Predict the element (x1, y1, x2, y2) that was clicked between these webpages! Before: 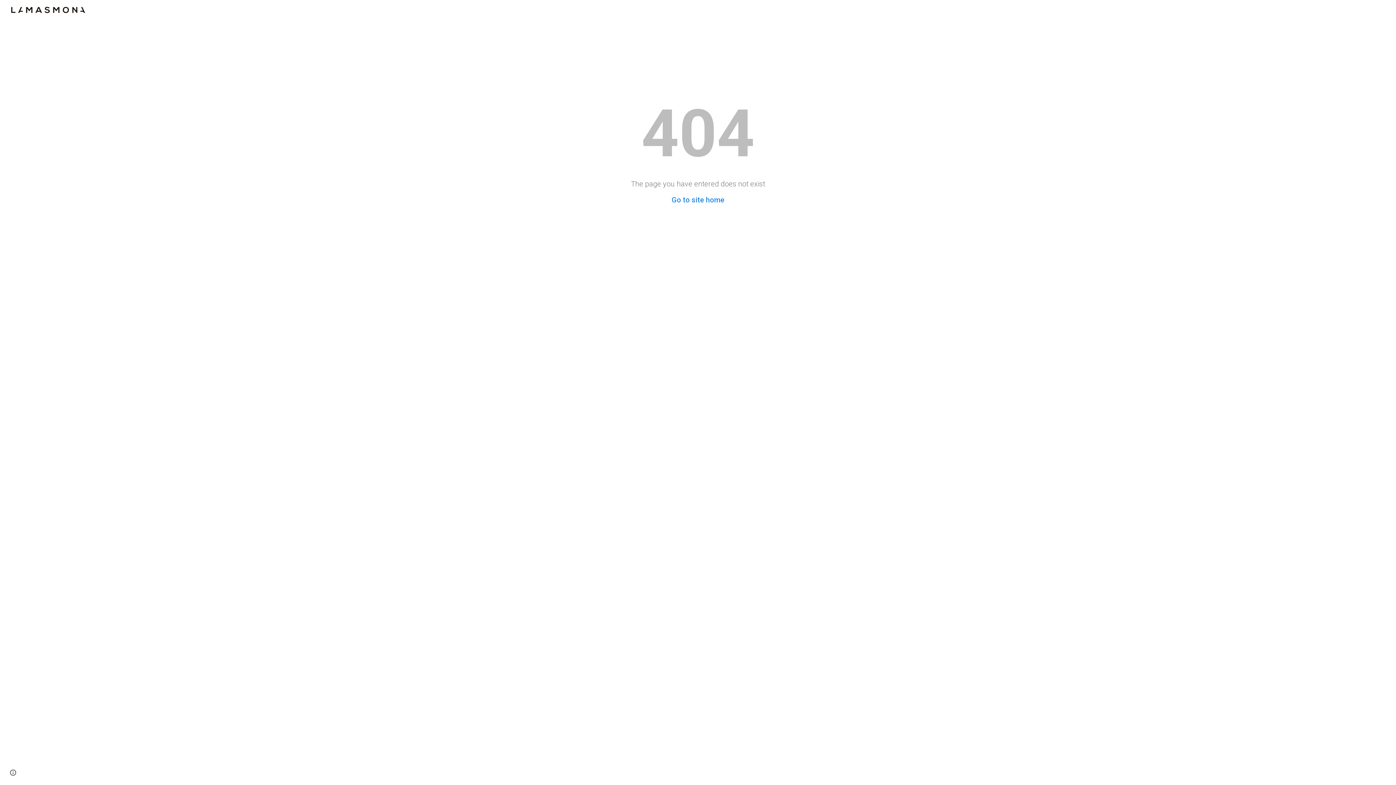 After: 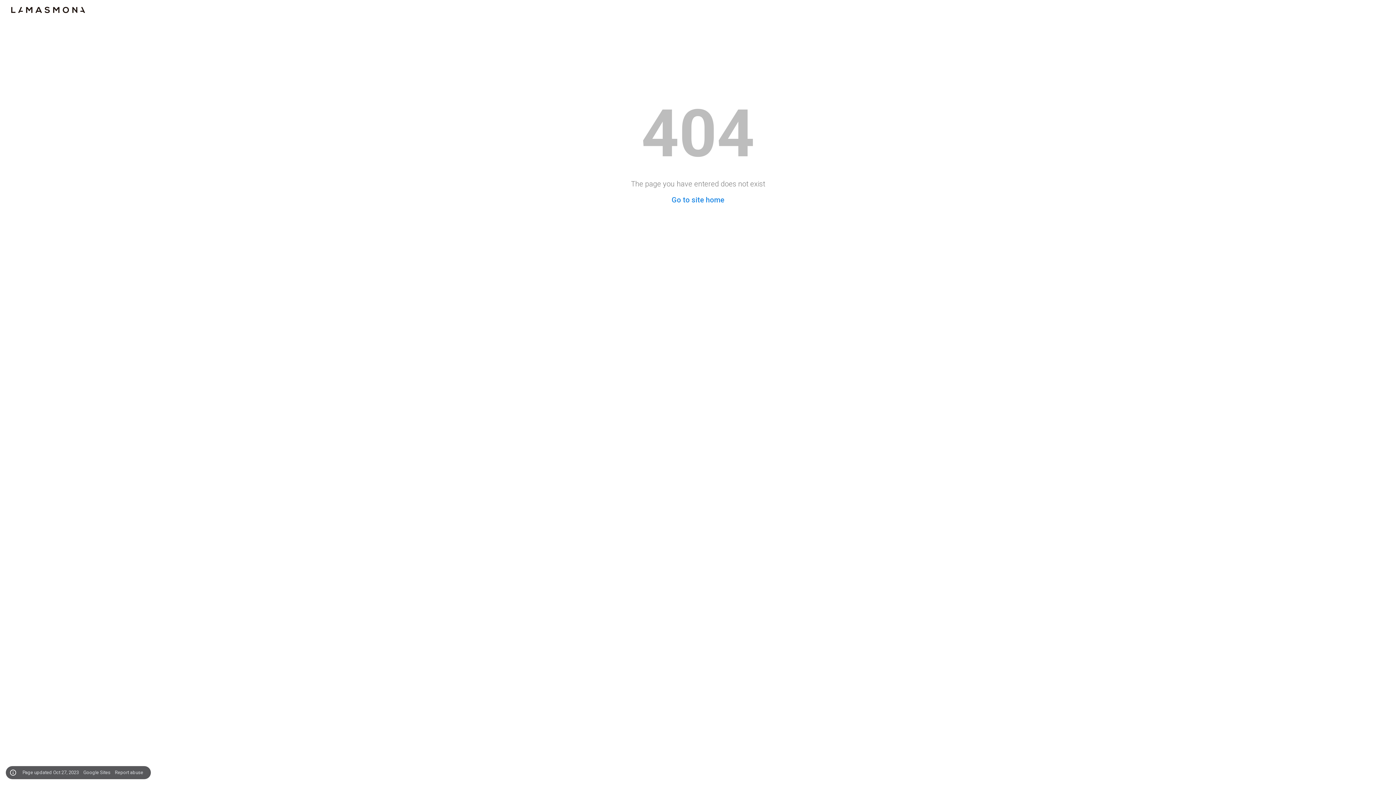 Action: label: Site actions bbox: (8, 768, 18, 778)